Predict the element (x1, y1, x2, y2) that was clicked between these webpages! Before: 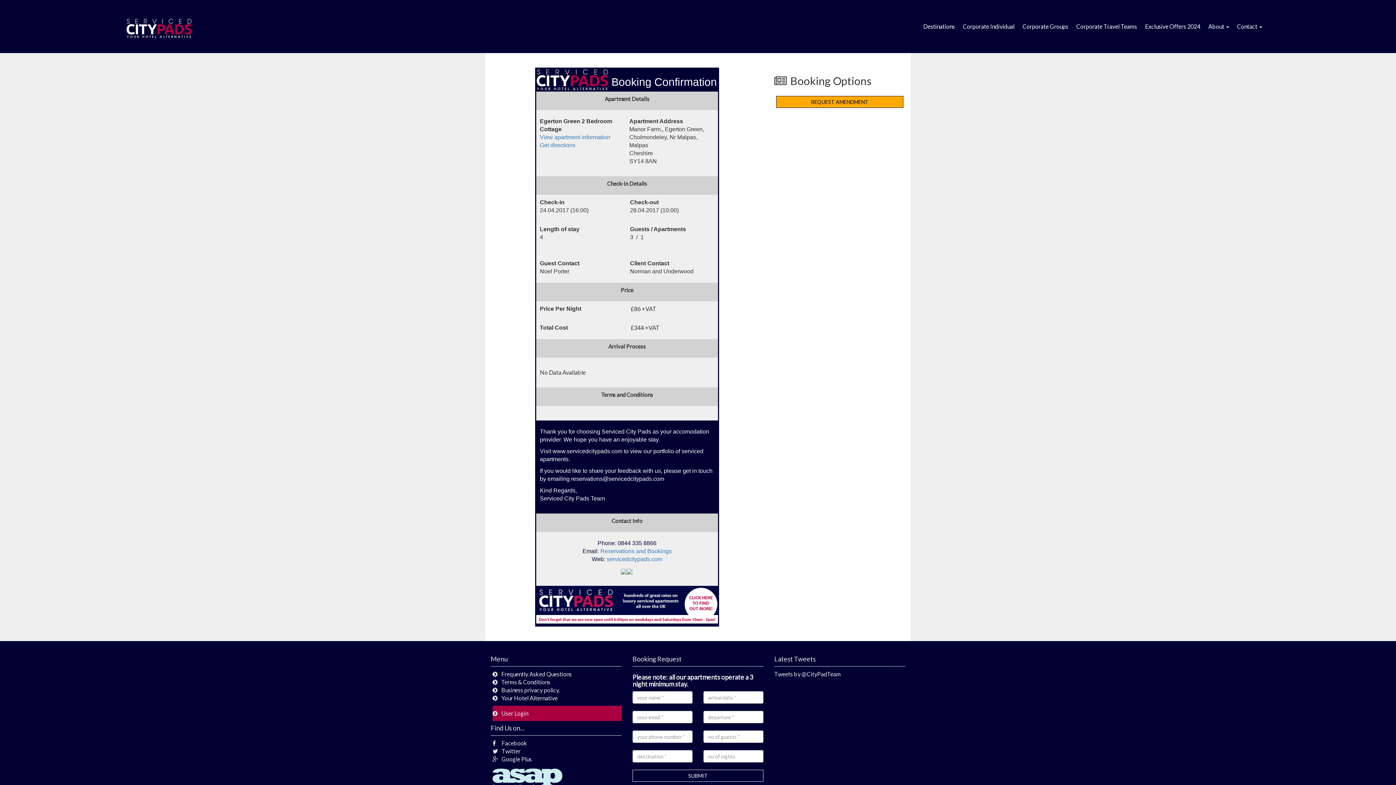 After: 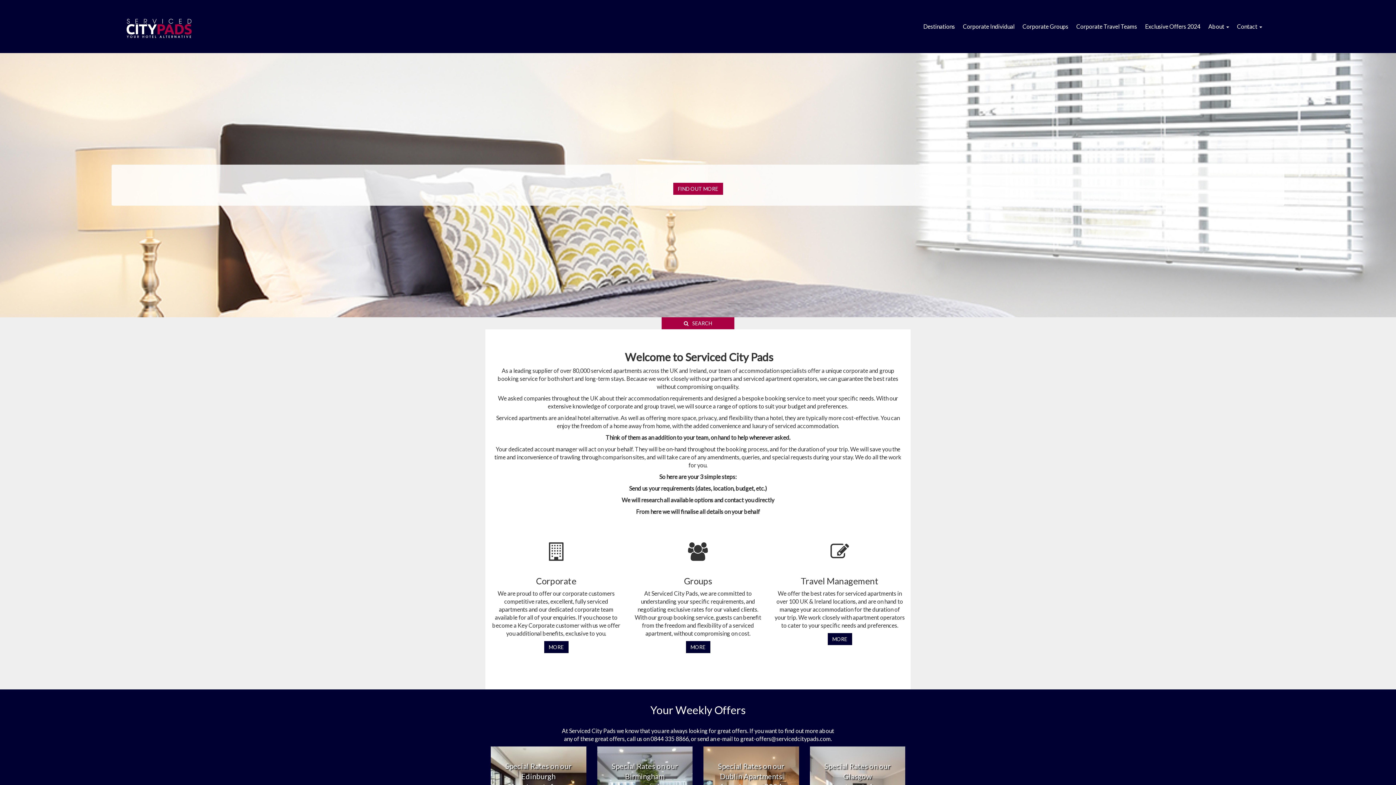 Action: label: Twitter bbox: (492, 748, 520, 754)